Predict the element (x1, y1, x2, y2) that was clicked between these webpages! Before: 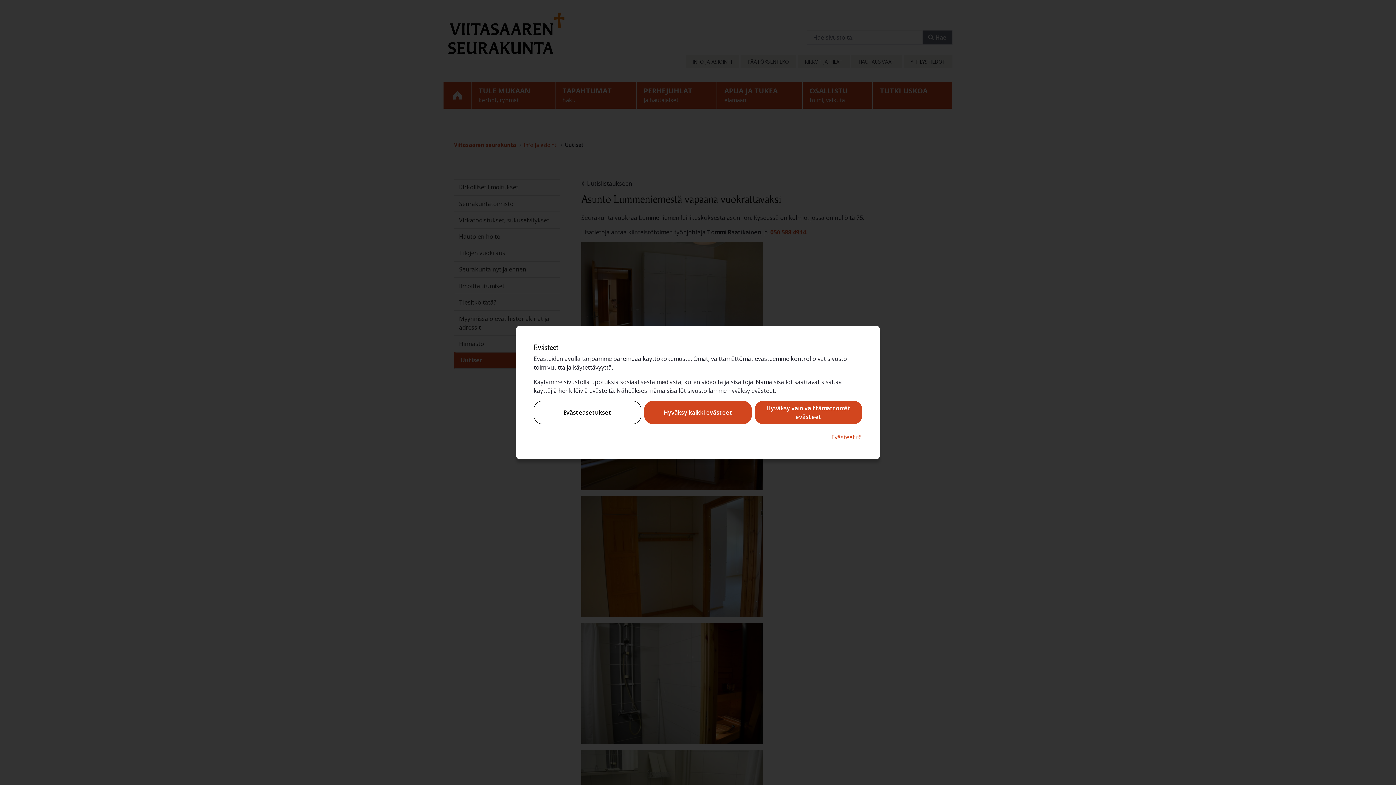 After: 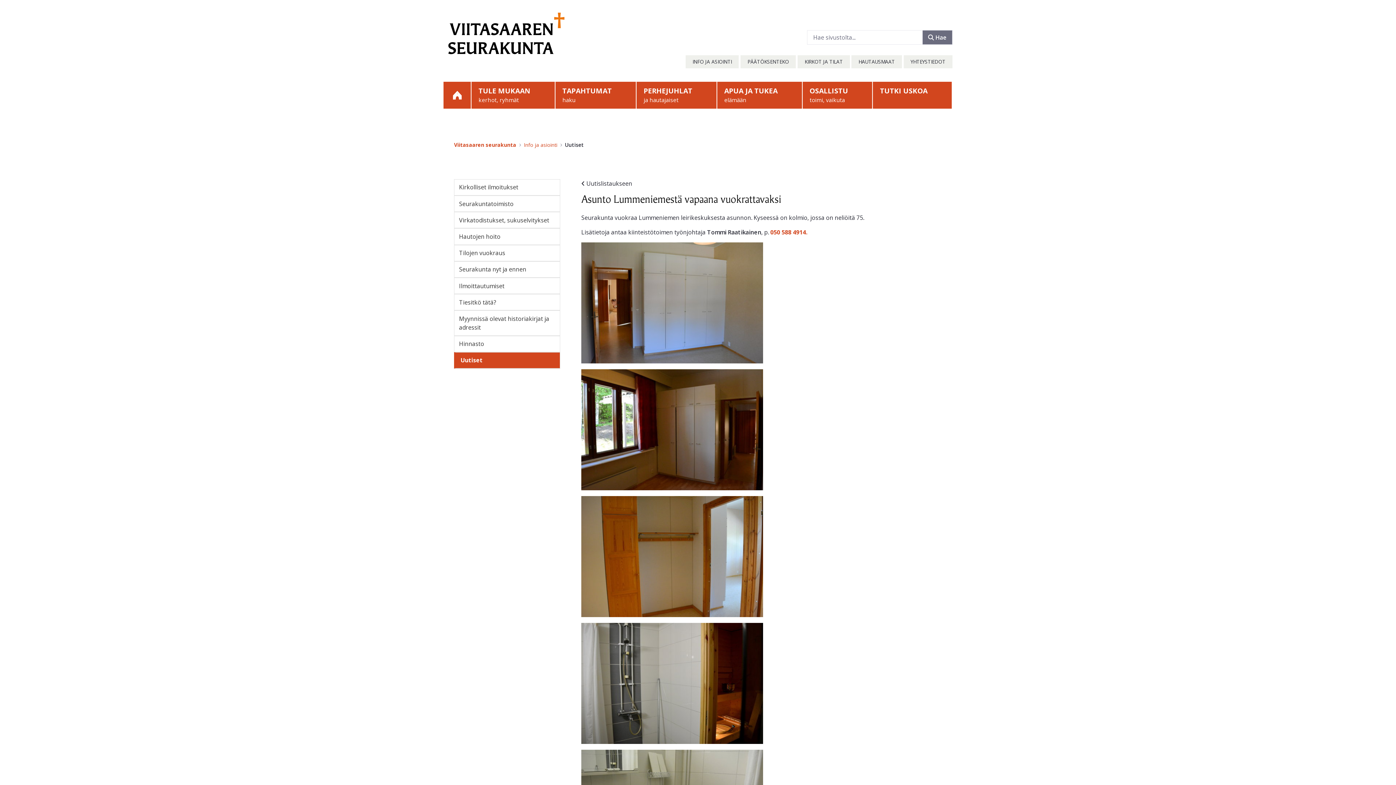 Action: label: Hyväksy kaikki evästeet bbox: (644, 401, 752, 424)